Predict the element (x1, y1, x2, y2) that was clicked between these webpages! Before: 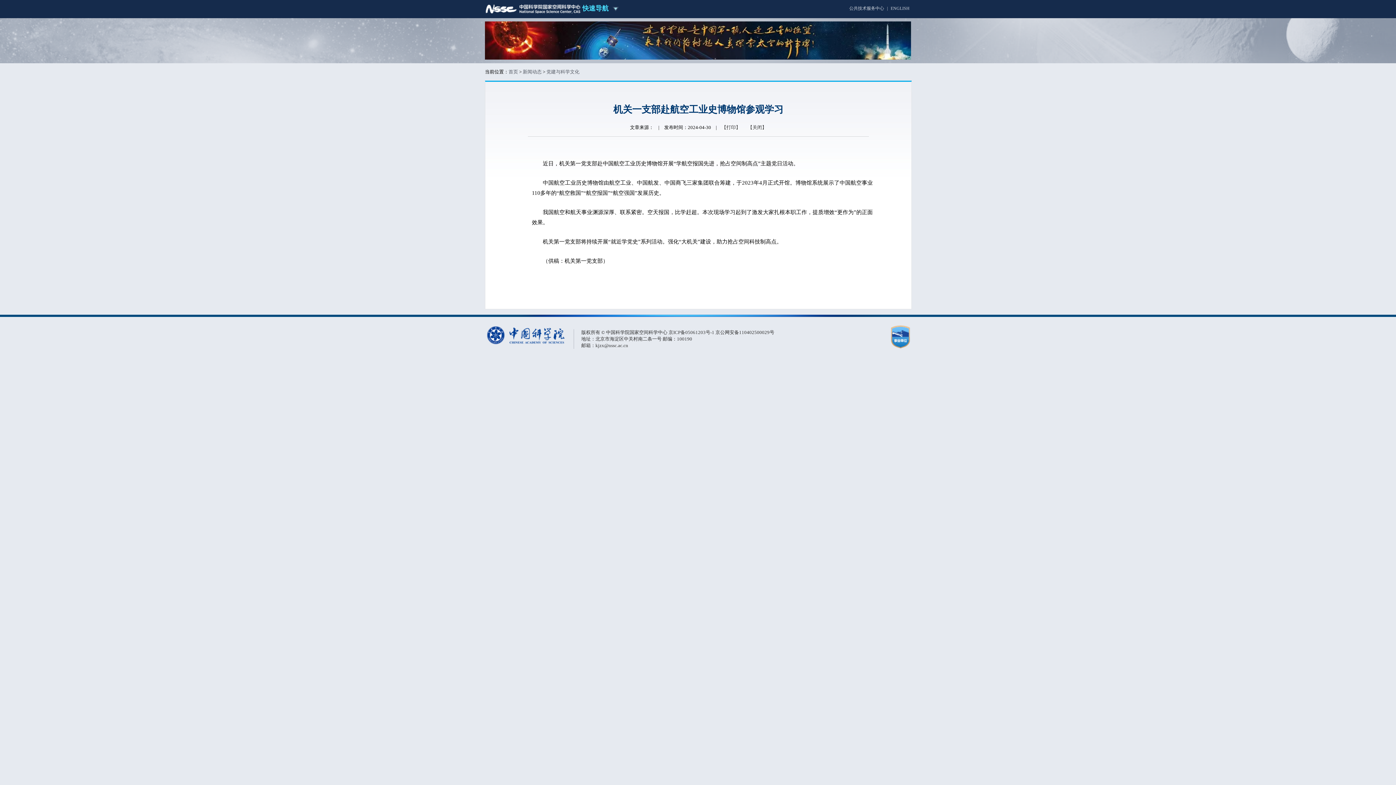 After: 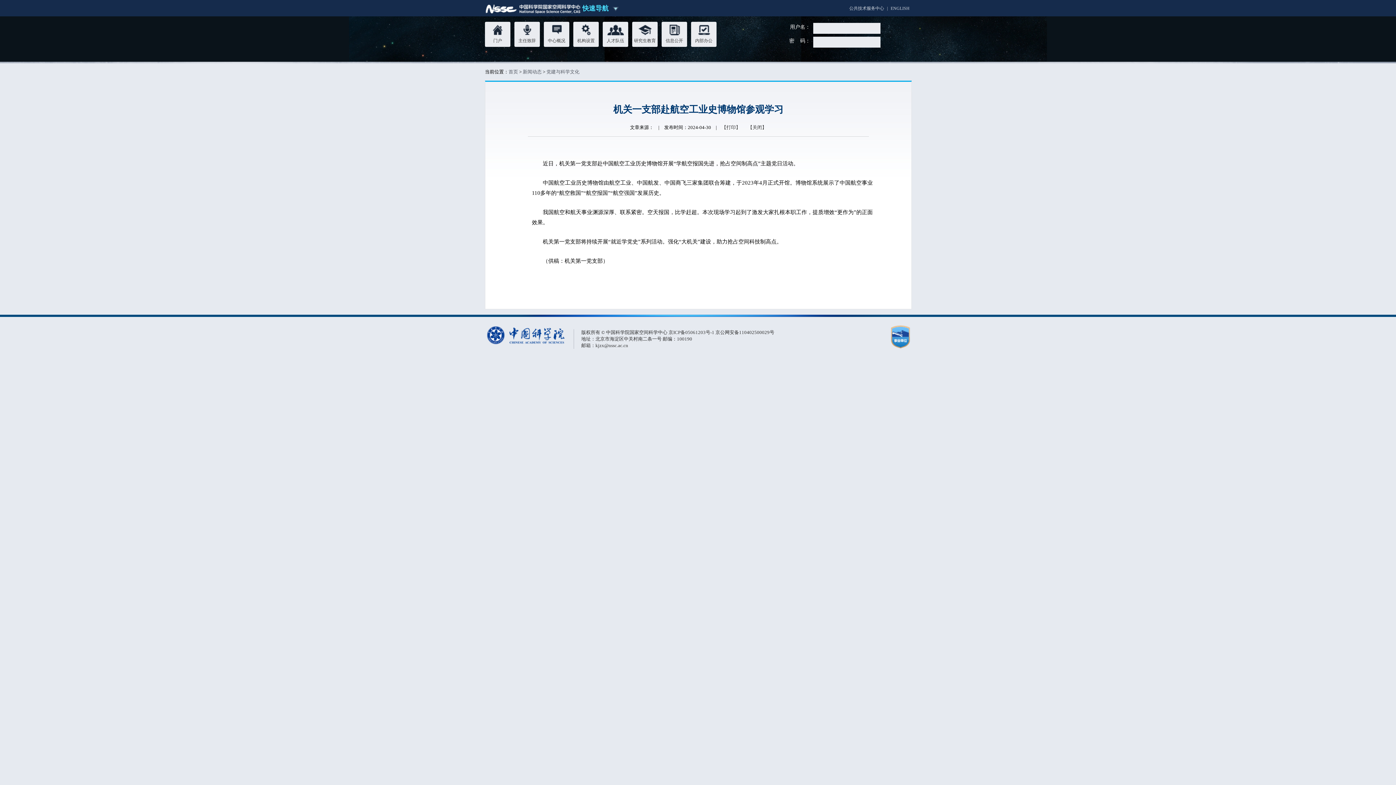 Action: bbox: (610, 4, 618, 12)